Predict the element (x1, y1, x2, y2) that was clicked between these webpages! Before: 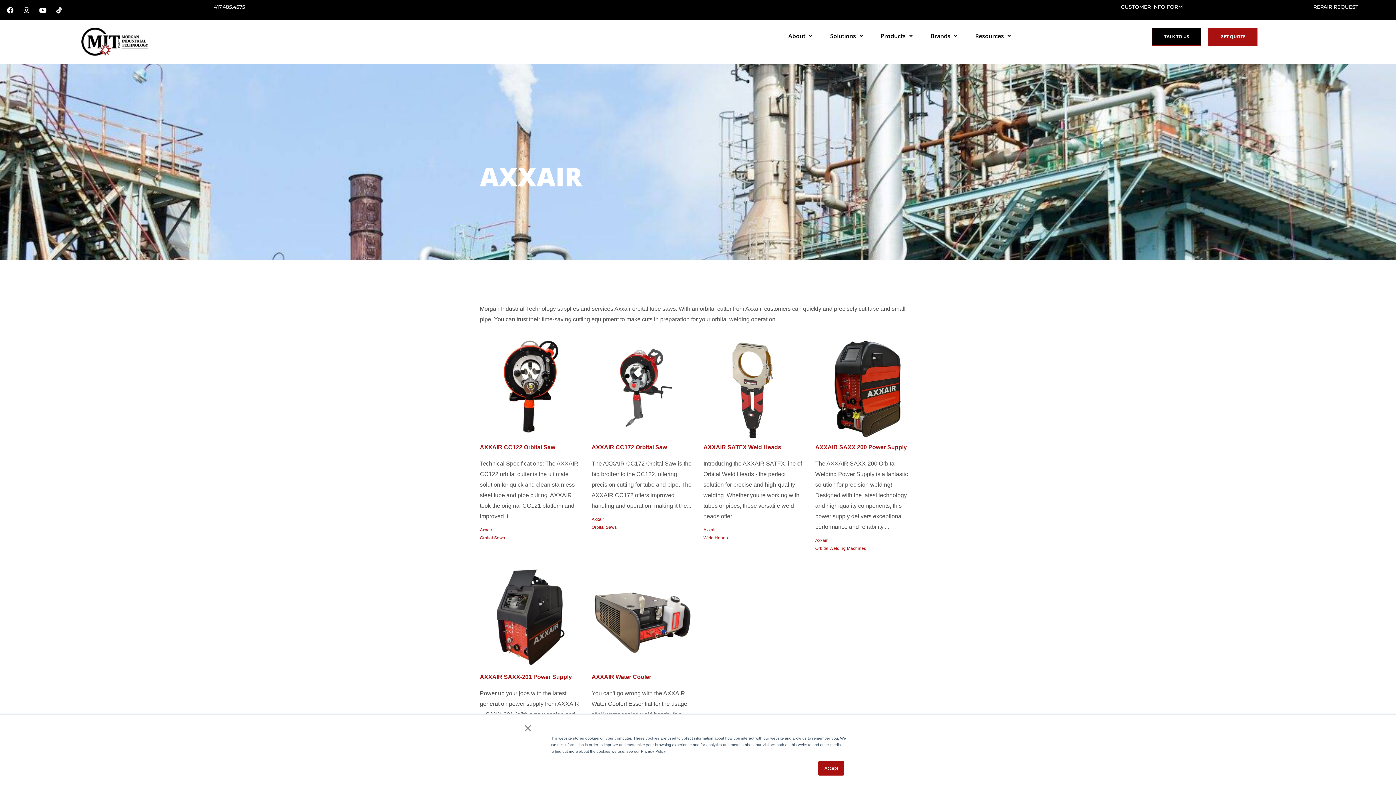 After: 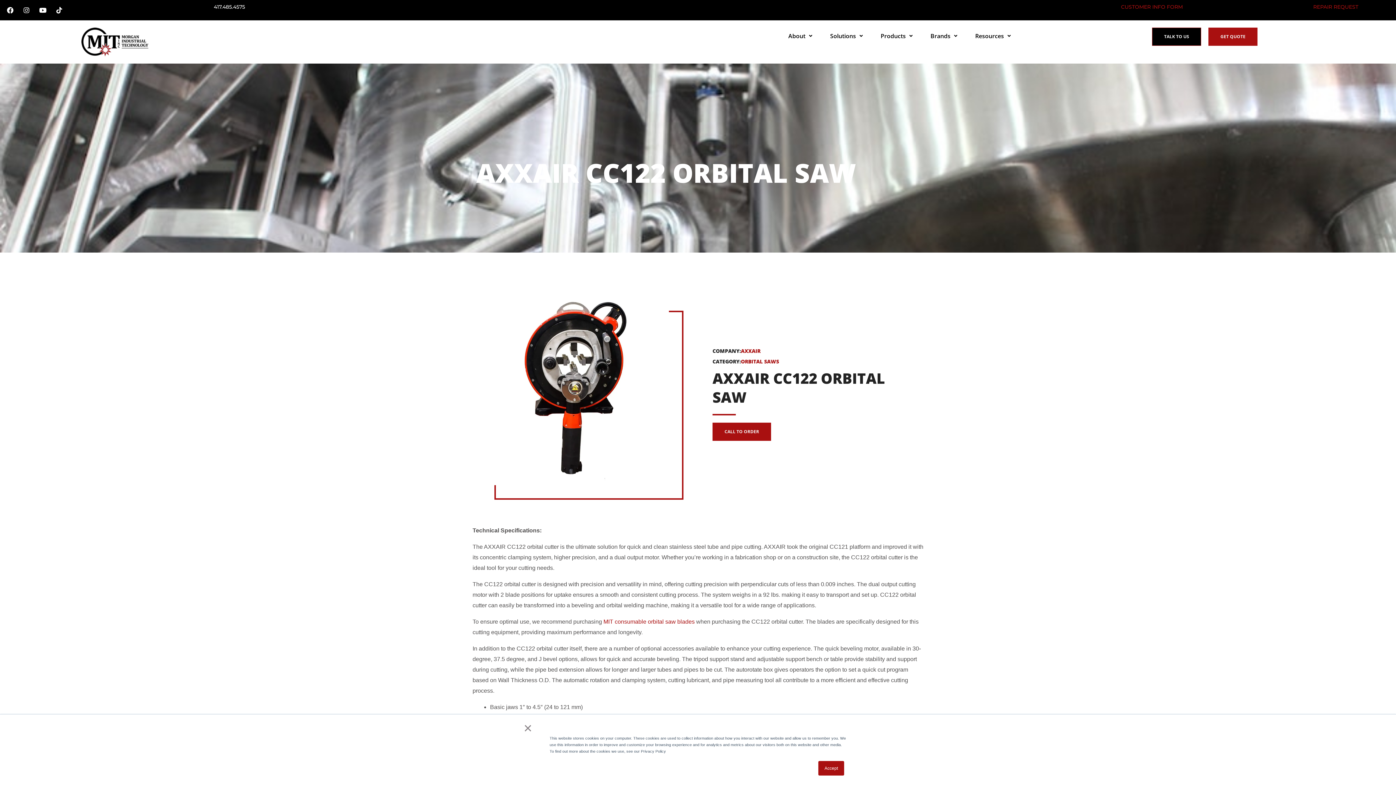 Action: bbox: (480, 430, 580, 436)